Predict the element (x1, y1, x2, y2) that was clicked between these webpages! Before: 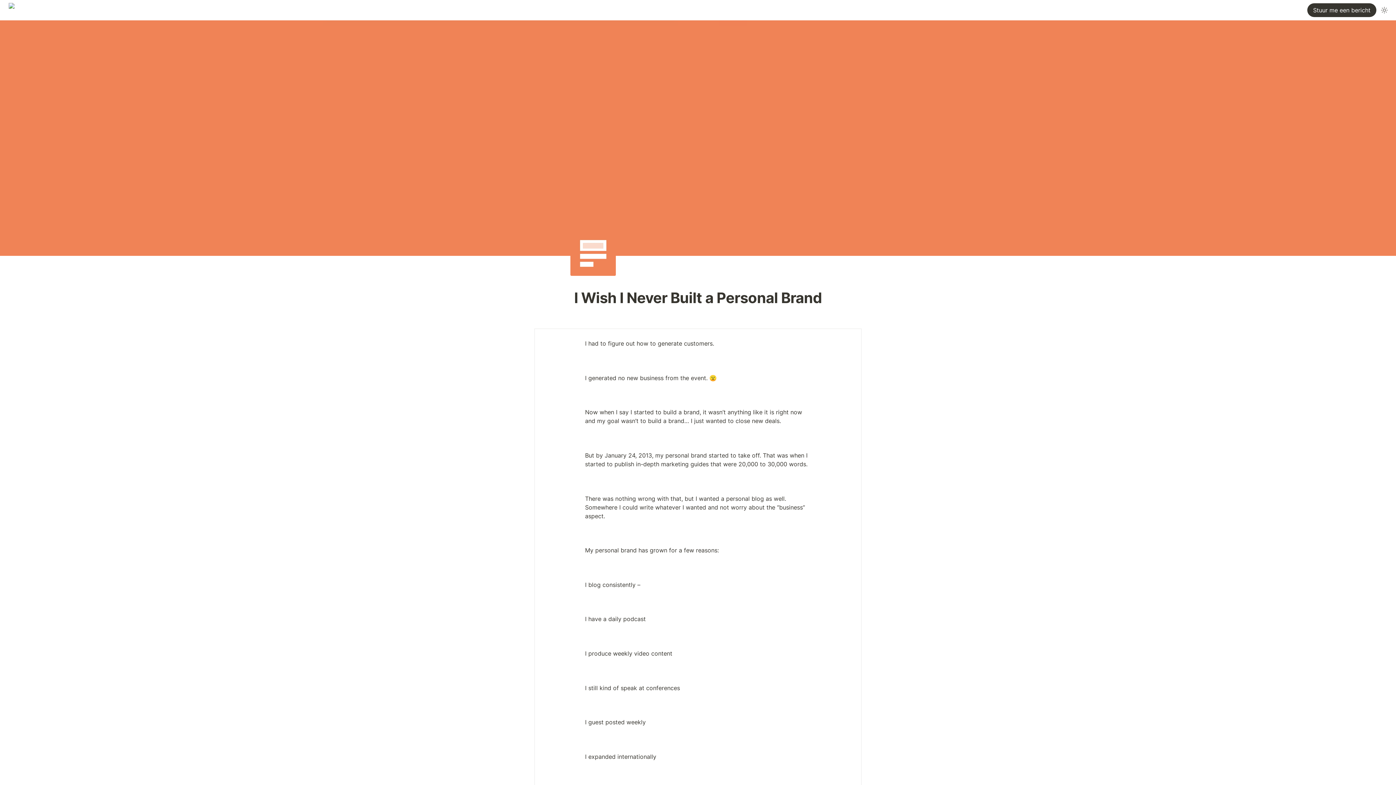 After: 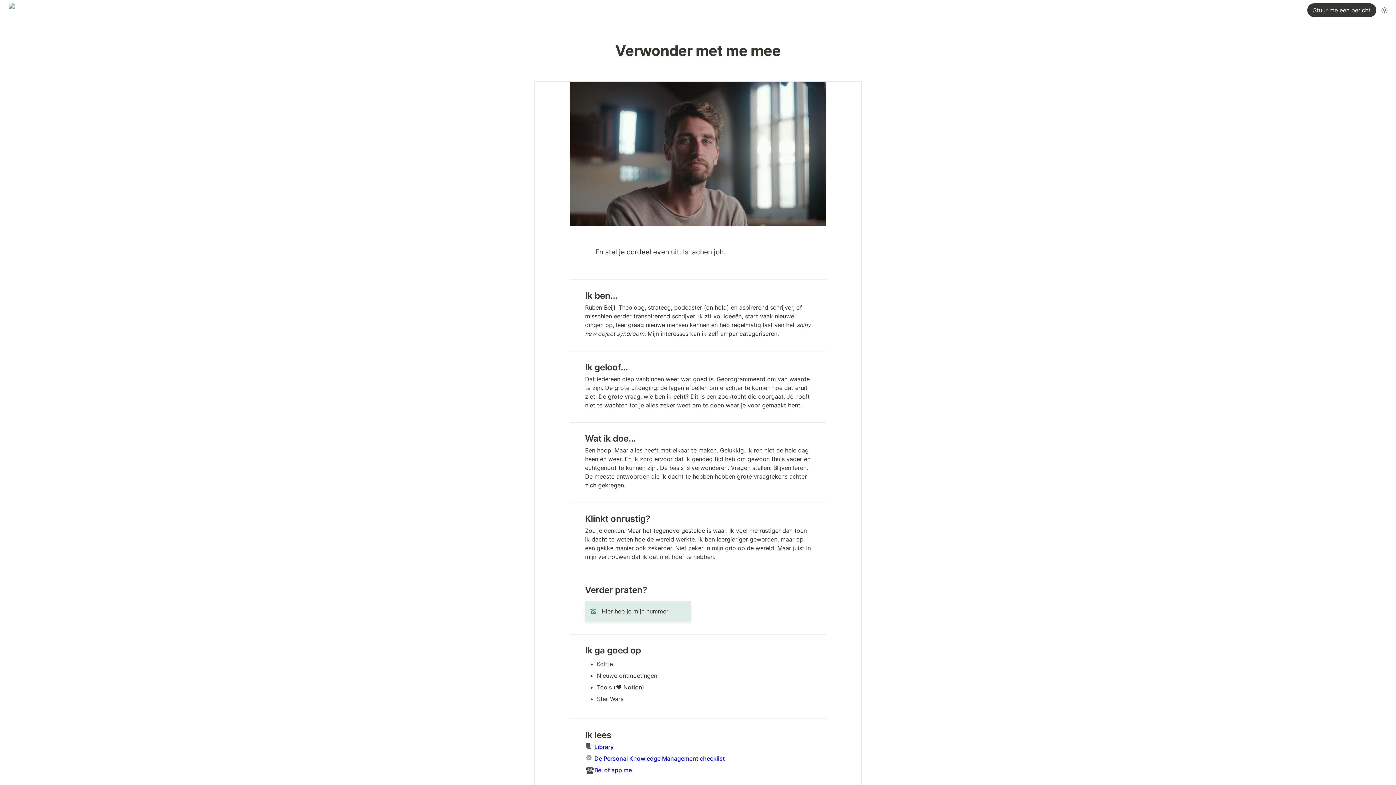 Action: bbox: (2, 0, 47, 20)